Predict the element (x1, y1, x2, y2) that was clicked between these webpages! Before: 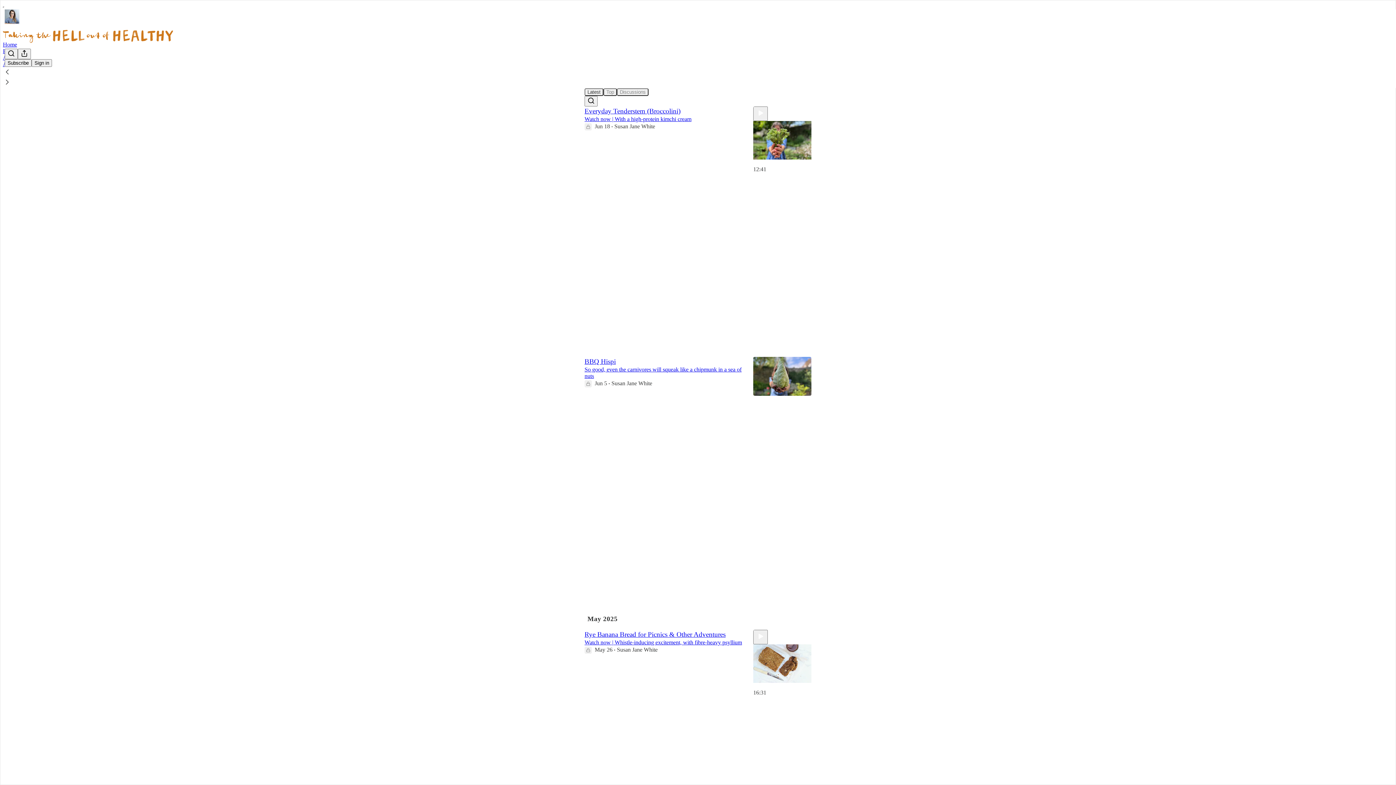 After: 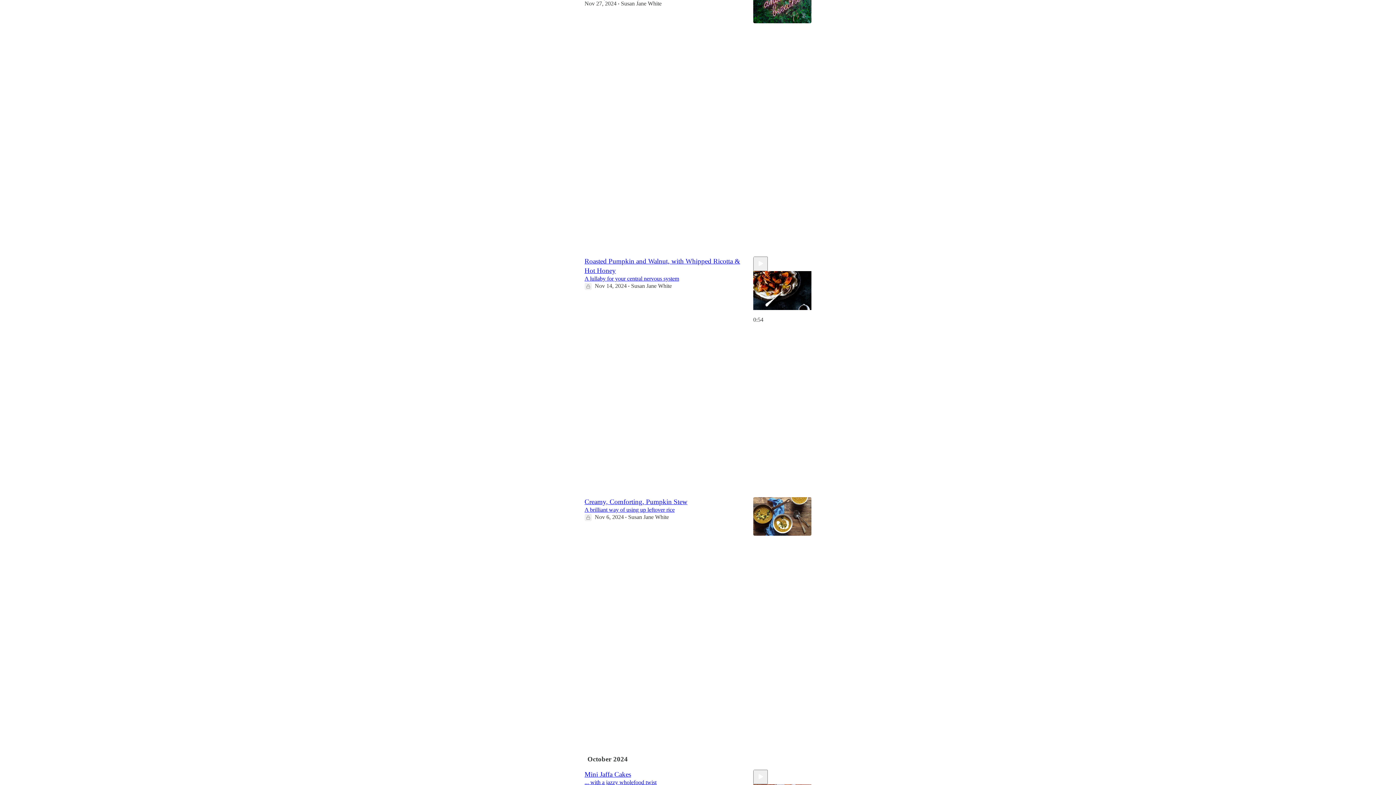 Action: bbox: (4, 48, 17, 59) label: Search